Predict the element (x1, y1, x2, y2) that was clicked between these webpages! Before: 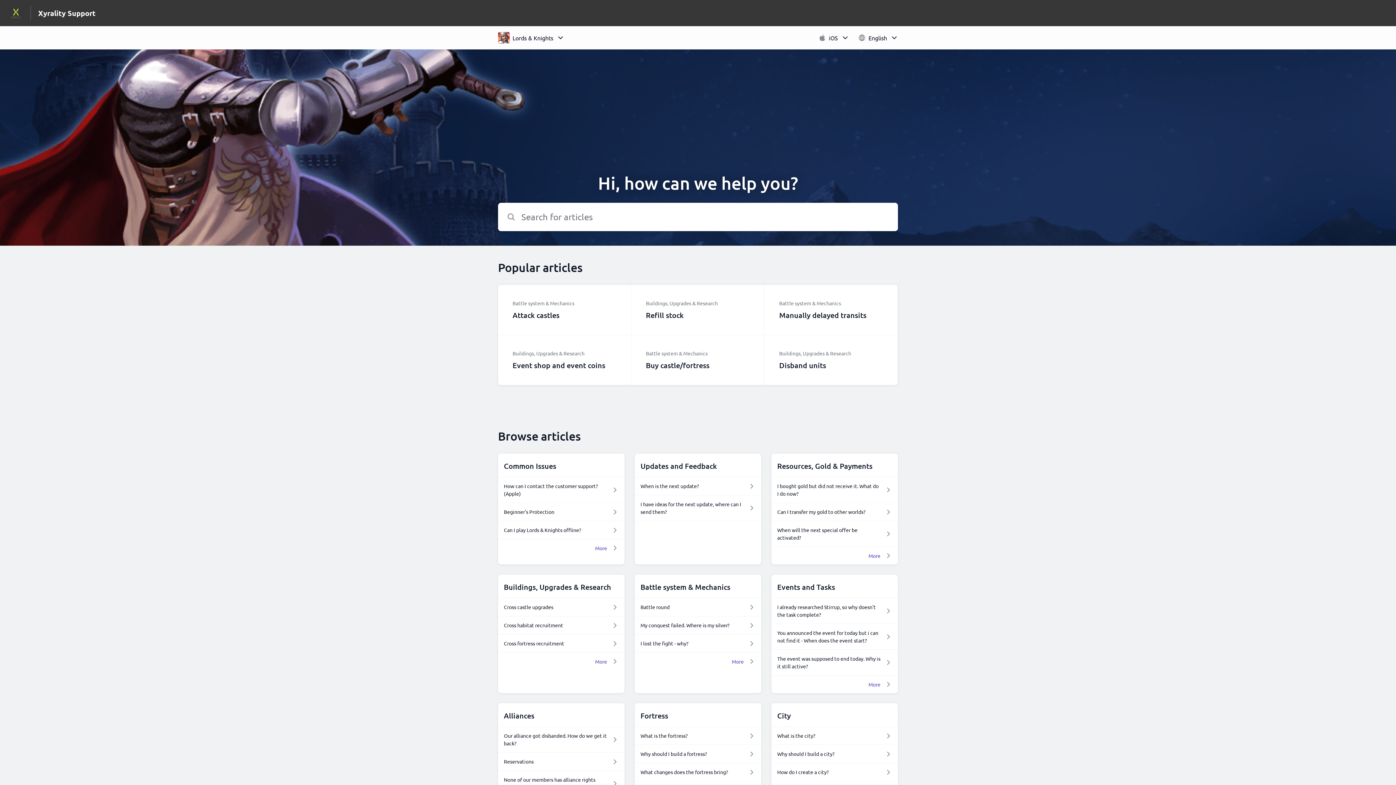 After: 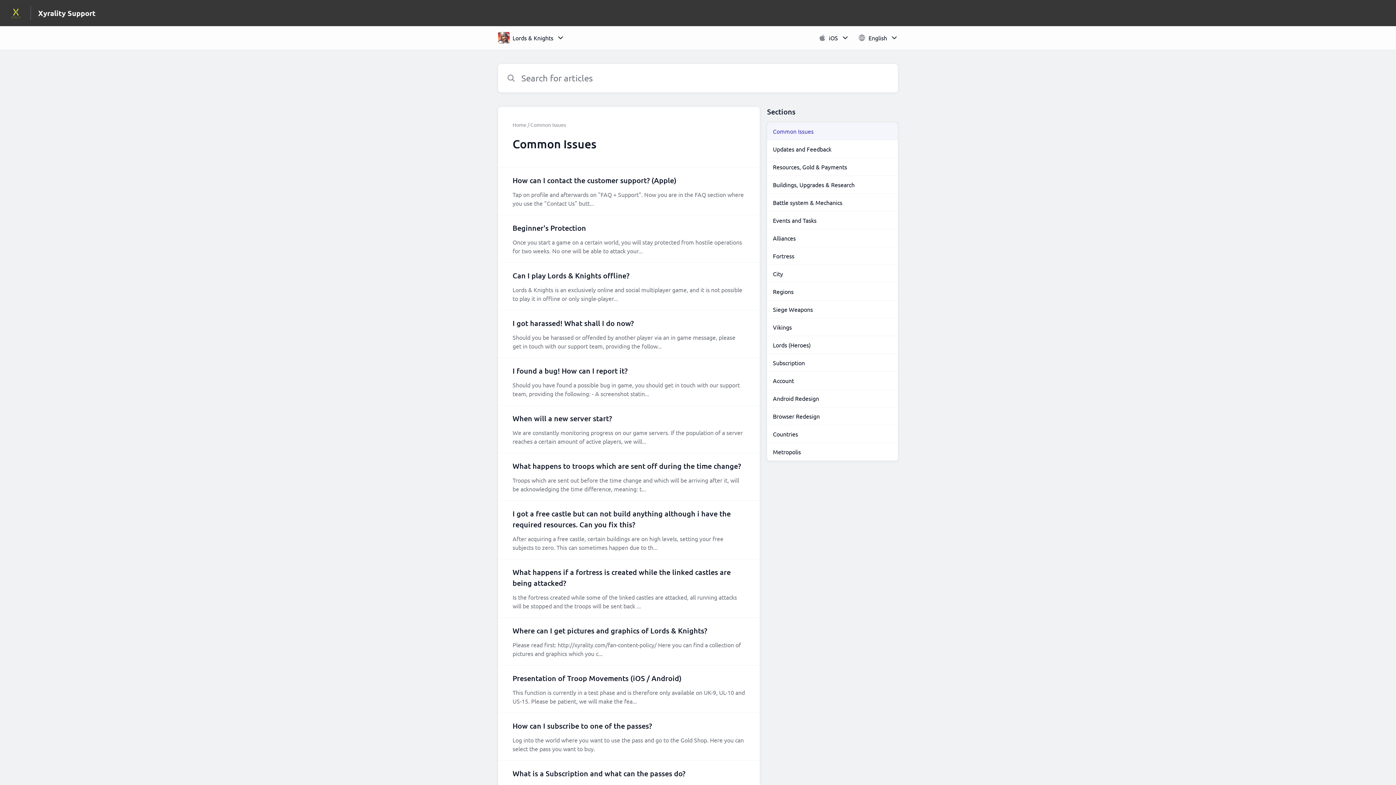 Action: bbox: (595, 544, 618, 552) label: More